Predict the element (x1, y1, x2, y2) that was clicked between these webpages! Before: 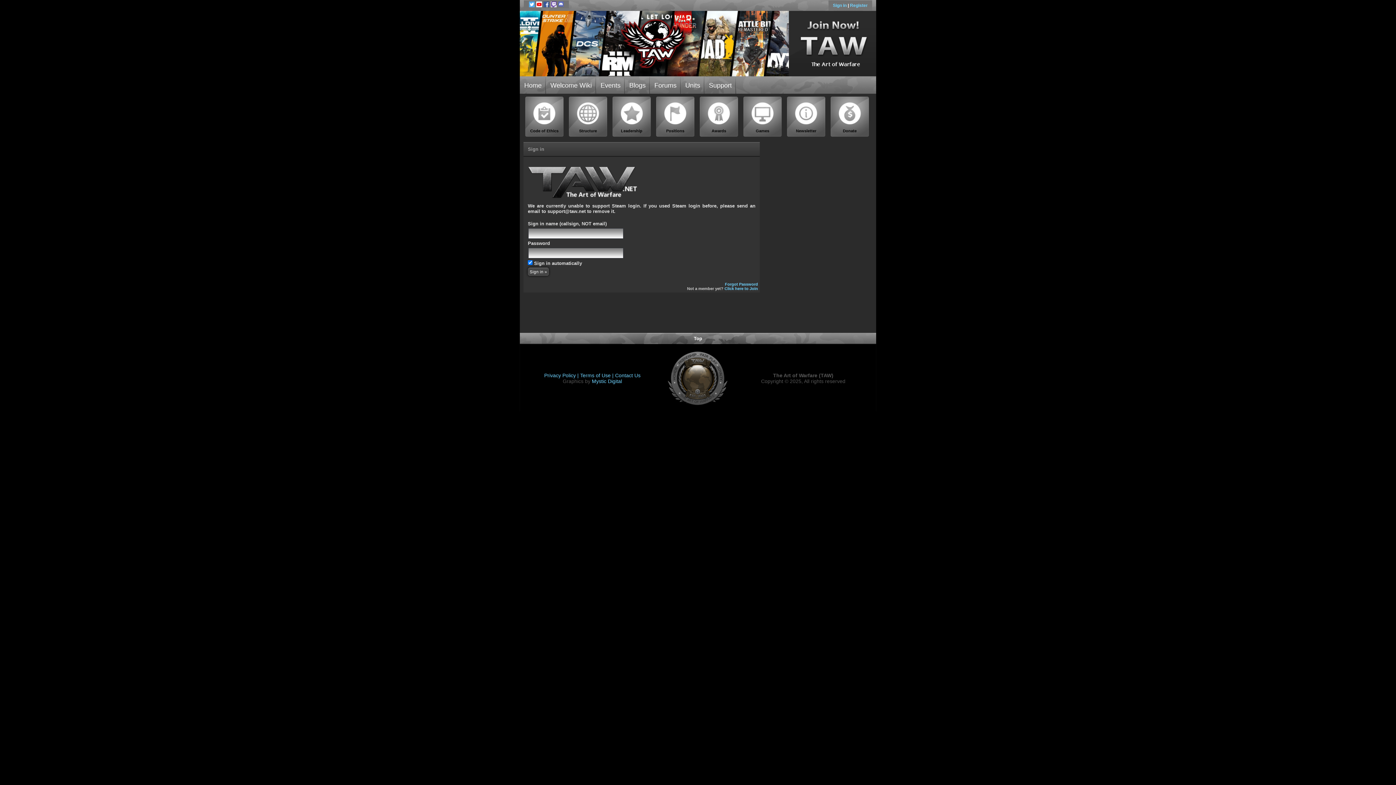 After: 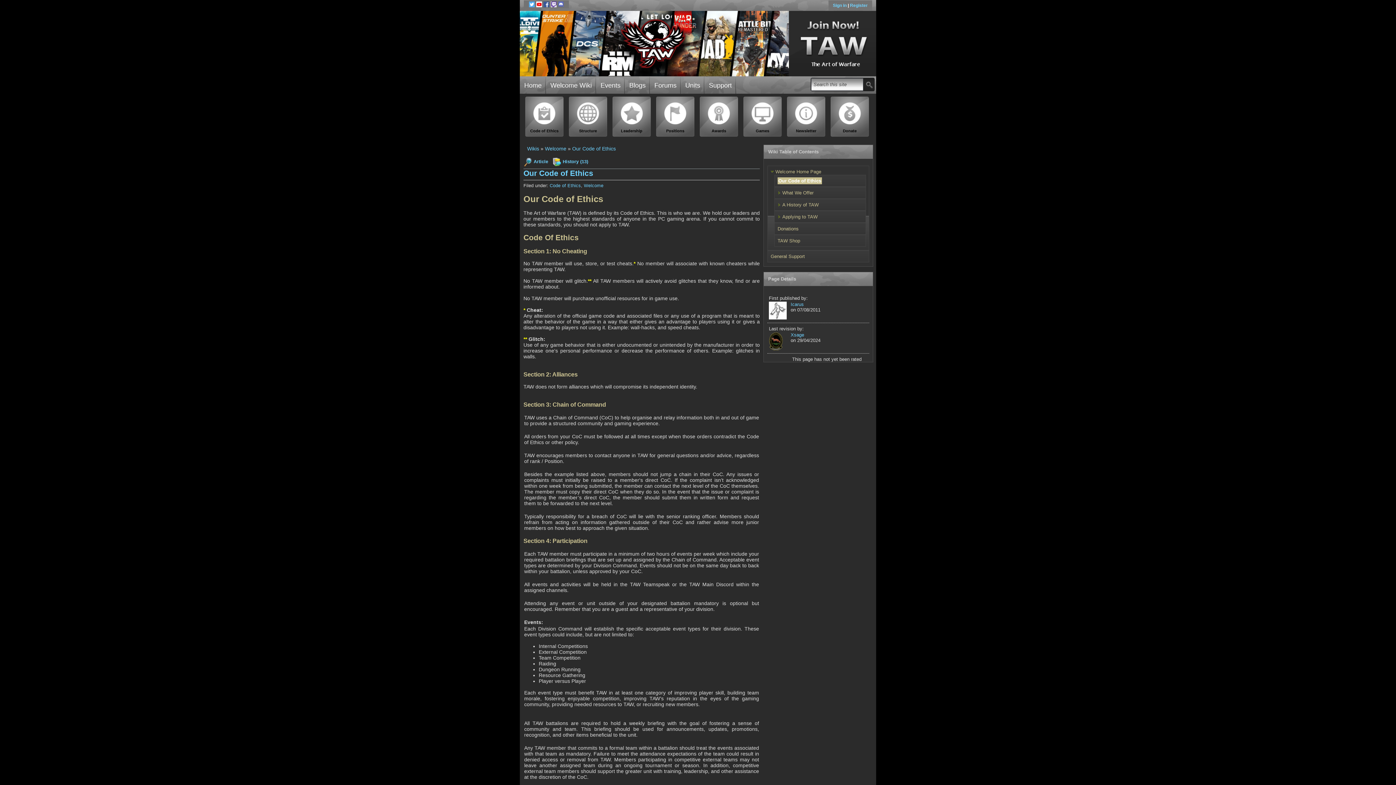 Action: bbox: (523, 94, 565, 138) label: 
Code of Ethics